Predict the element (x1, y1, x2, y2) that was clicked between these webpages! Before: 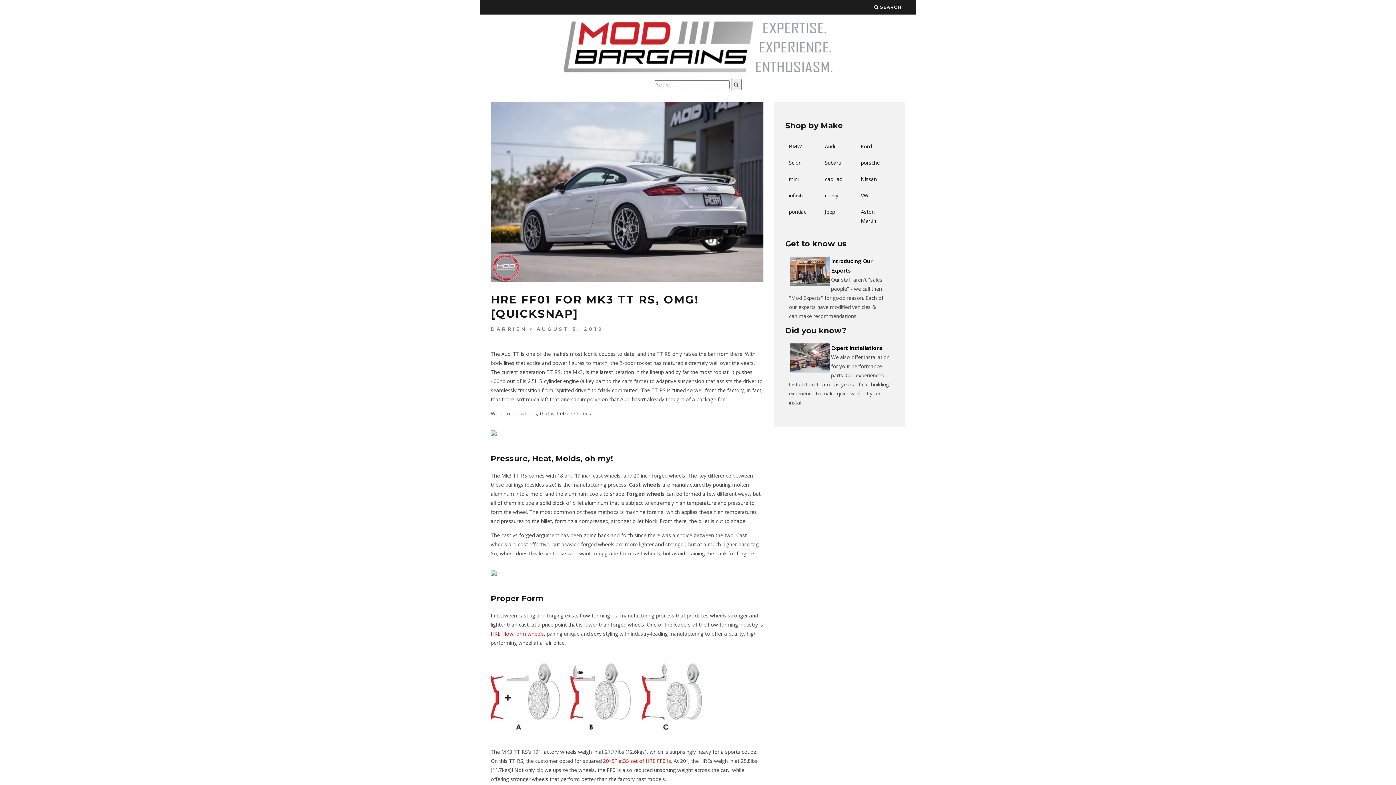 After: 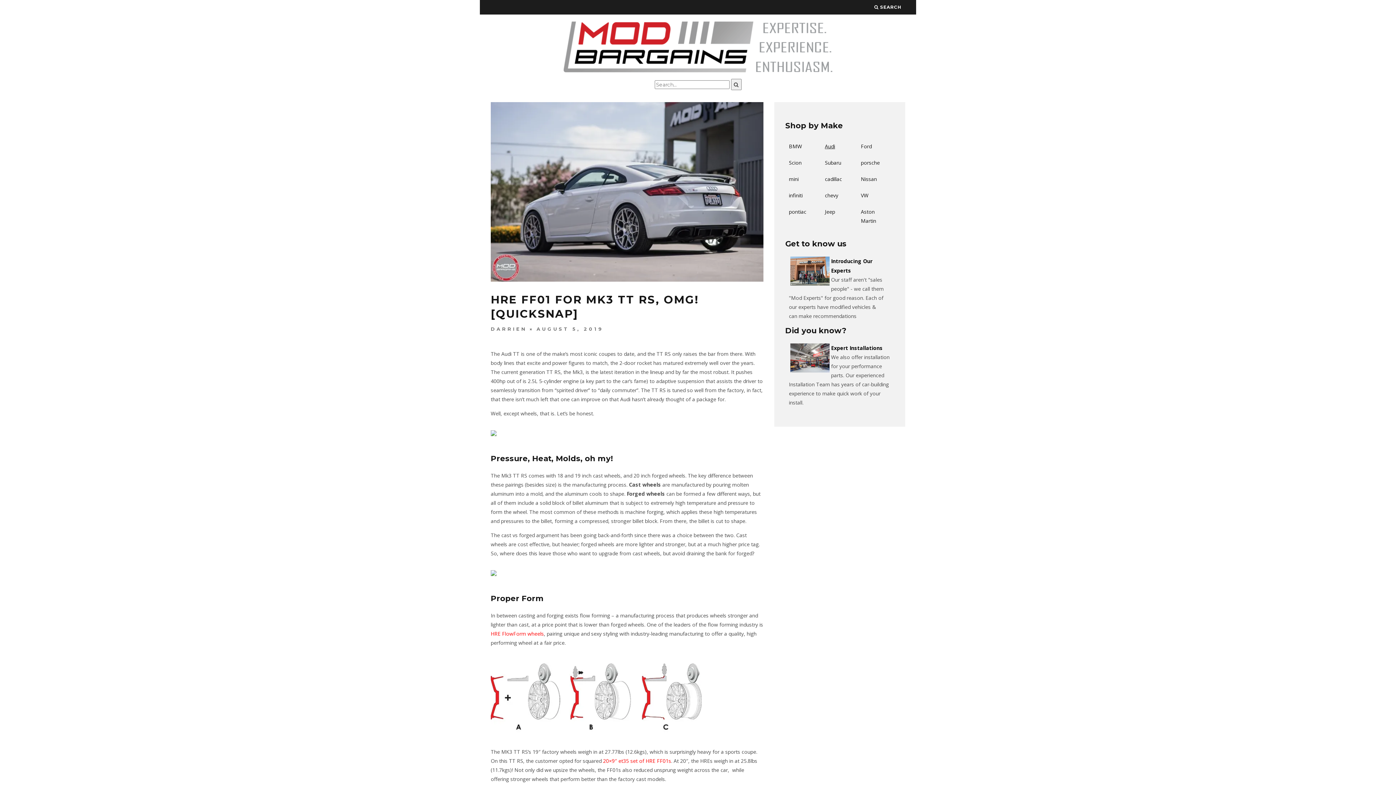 Action: bbox: (825, 142, 835, 149) label: Audi